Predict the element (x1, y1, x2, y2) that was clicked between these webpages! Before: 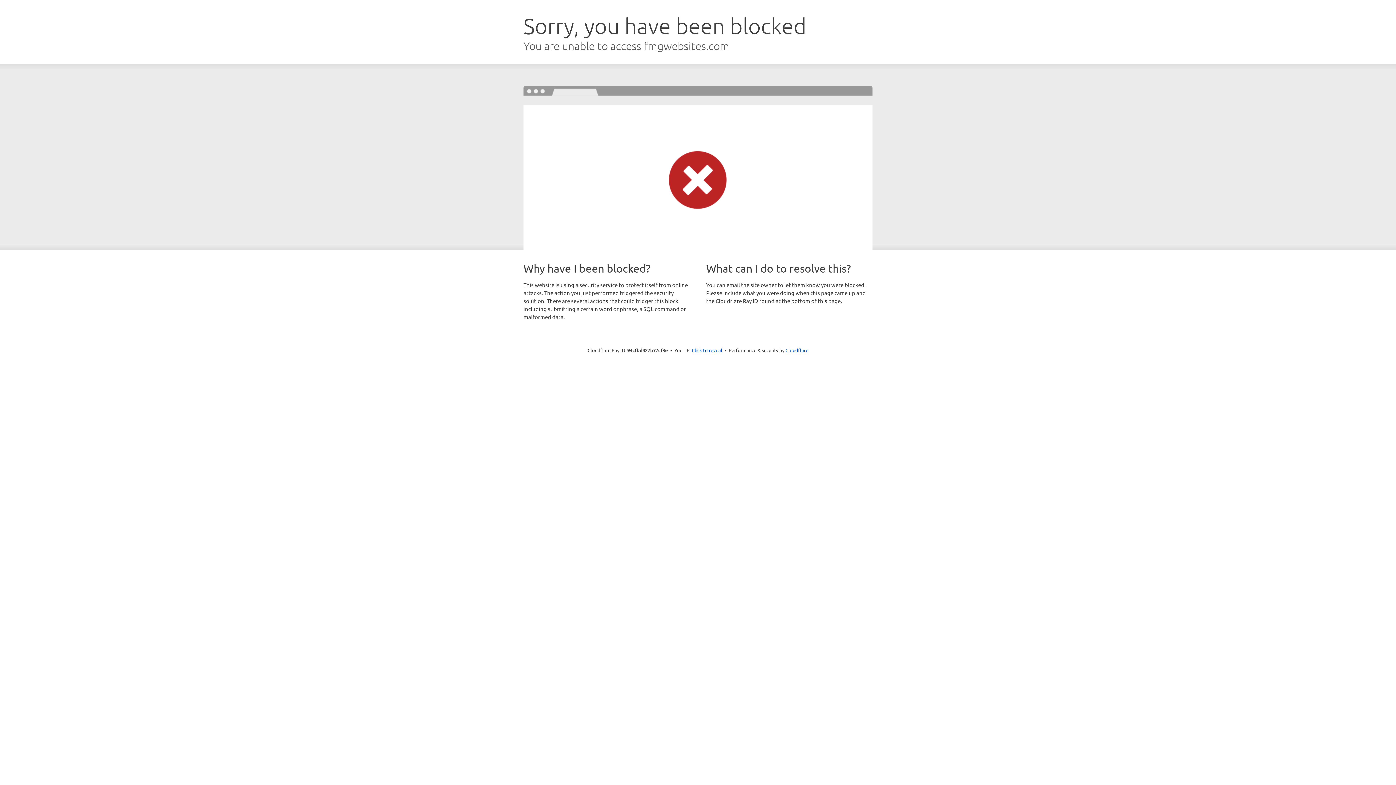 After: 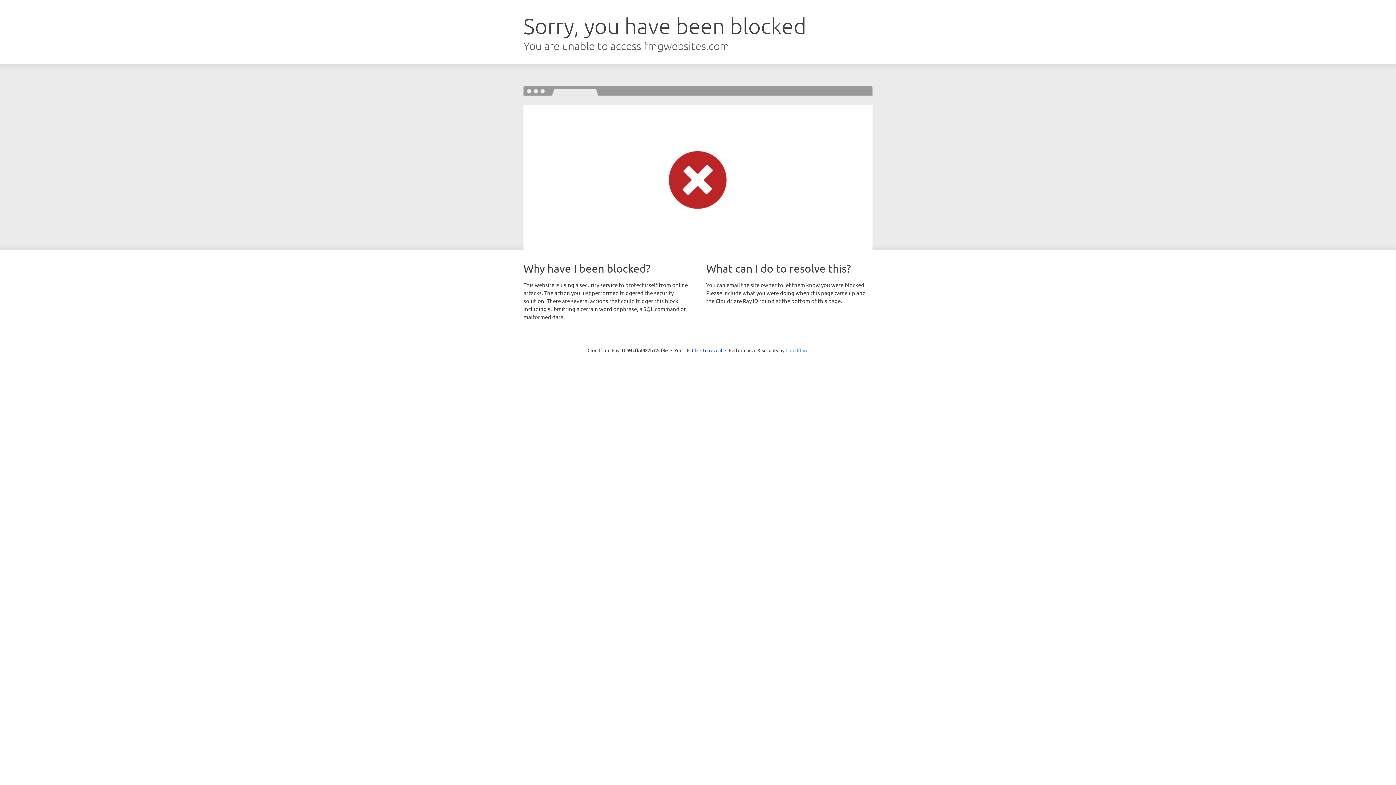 Action: label: Cloudflare bbox: (785, 347, 808, 353)